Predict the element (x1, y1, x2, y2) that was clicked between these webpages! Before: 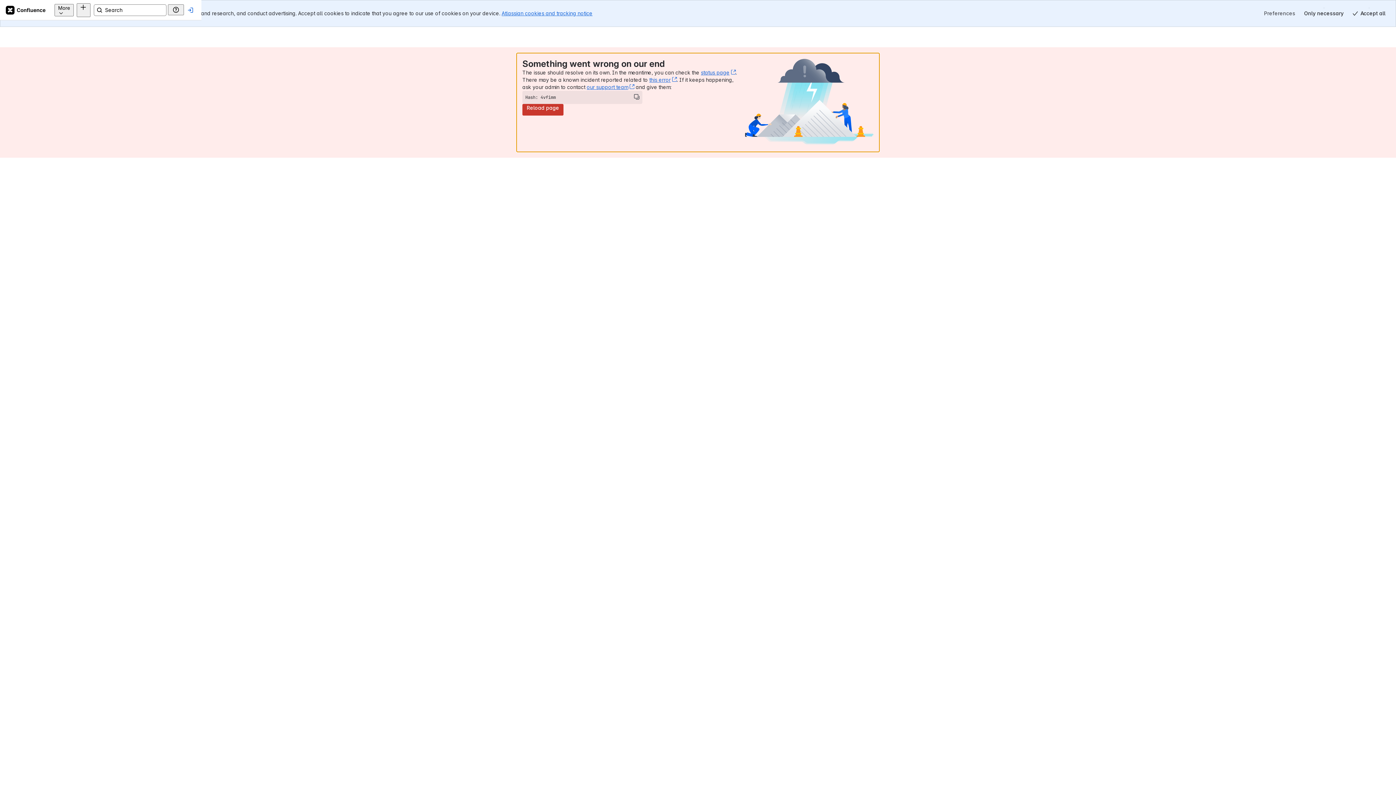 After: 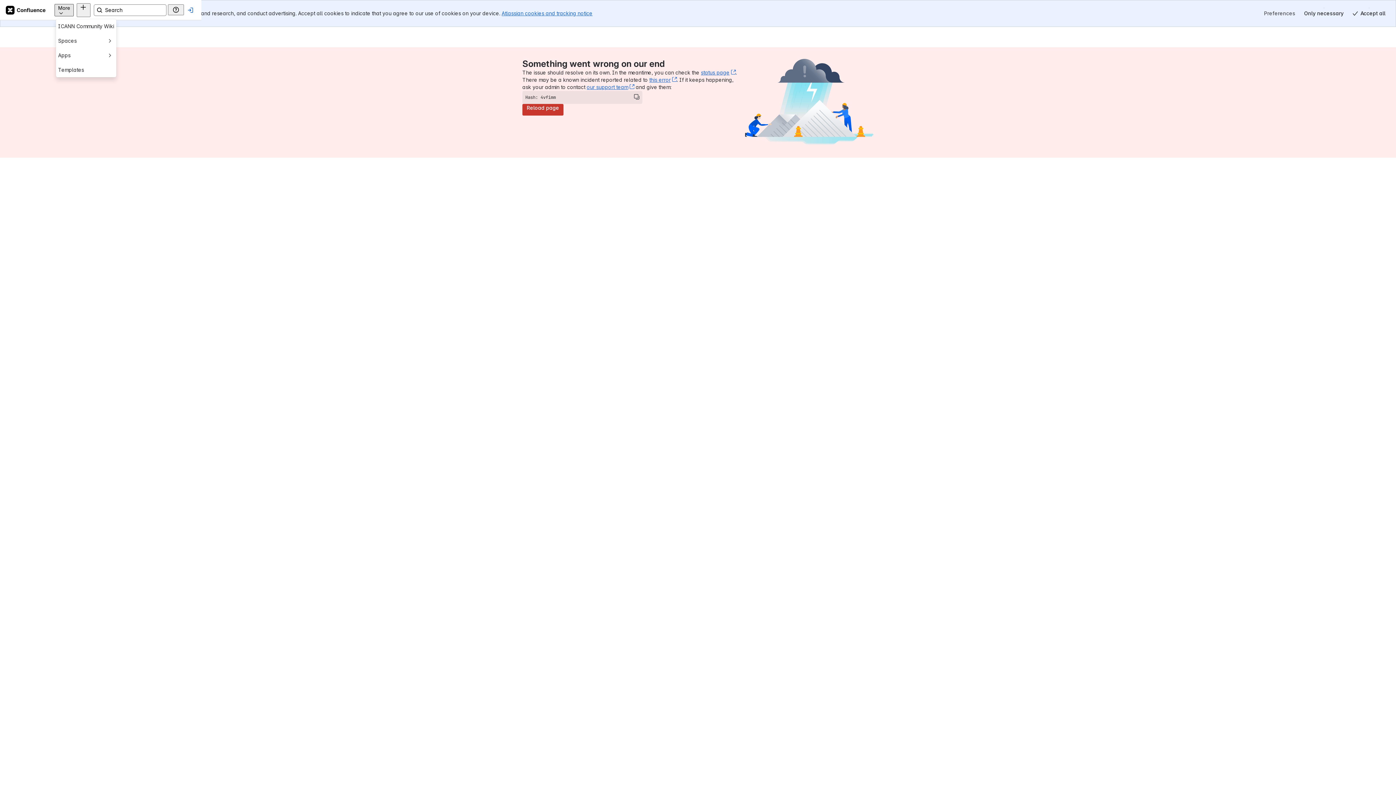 Action: bbox: (117, 3, 136, 16) label: More